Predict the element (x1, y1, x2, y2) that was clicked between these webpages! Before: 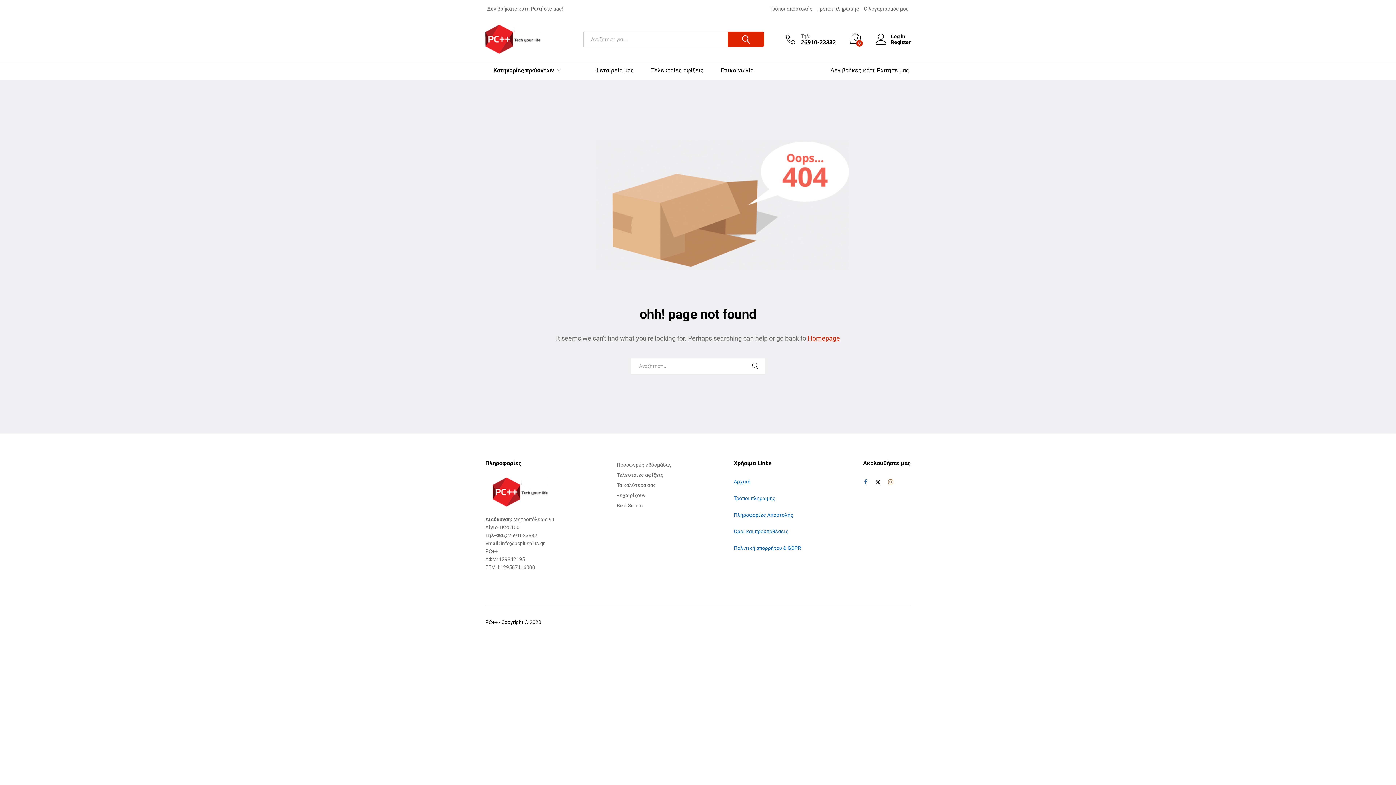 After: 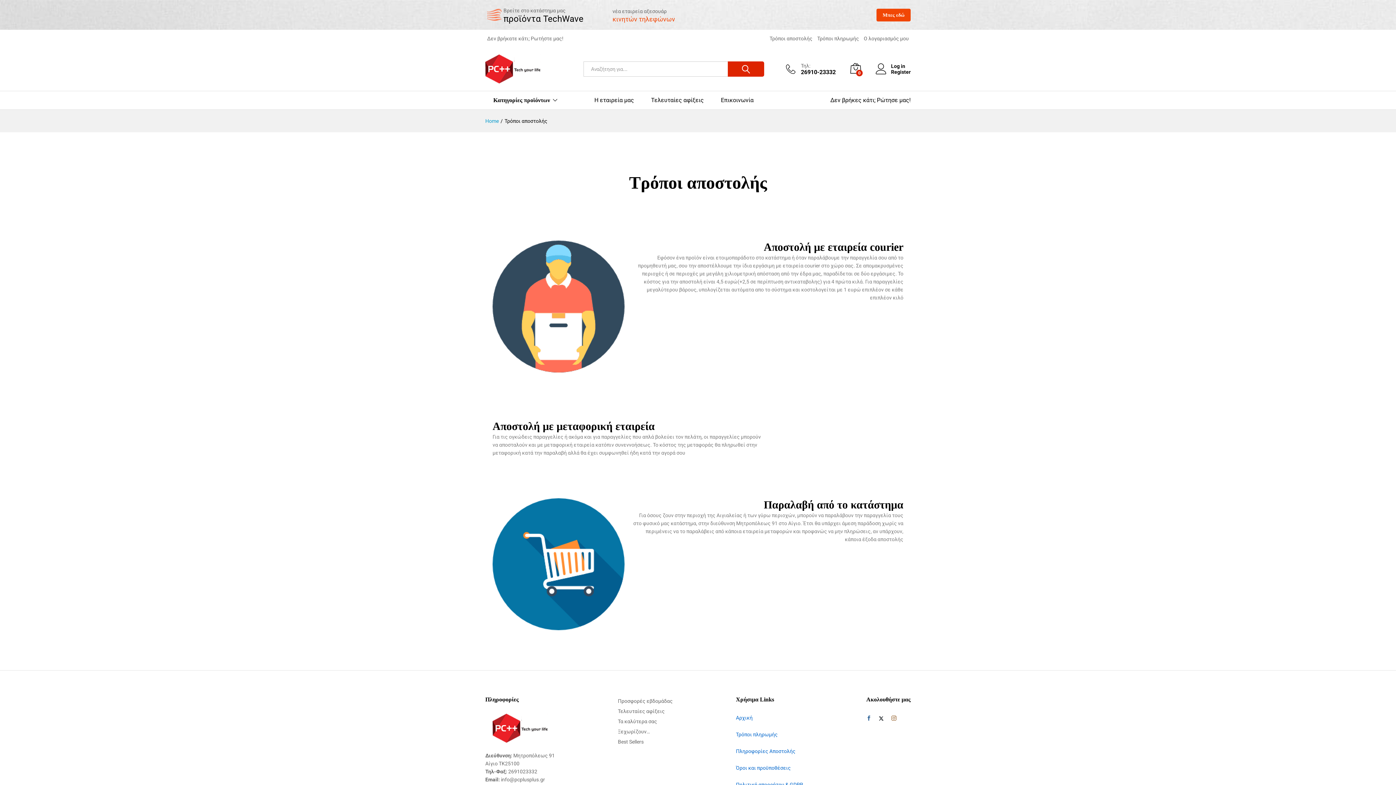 Action: label: Πληροφορίες Αποστολής bbox: (733, 512, 793, 518)